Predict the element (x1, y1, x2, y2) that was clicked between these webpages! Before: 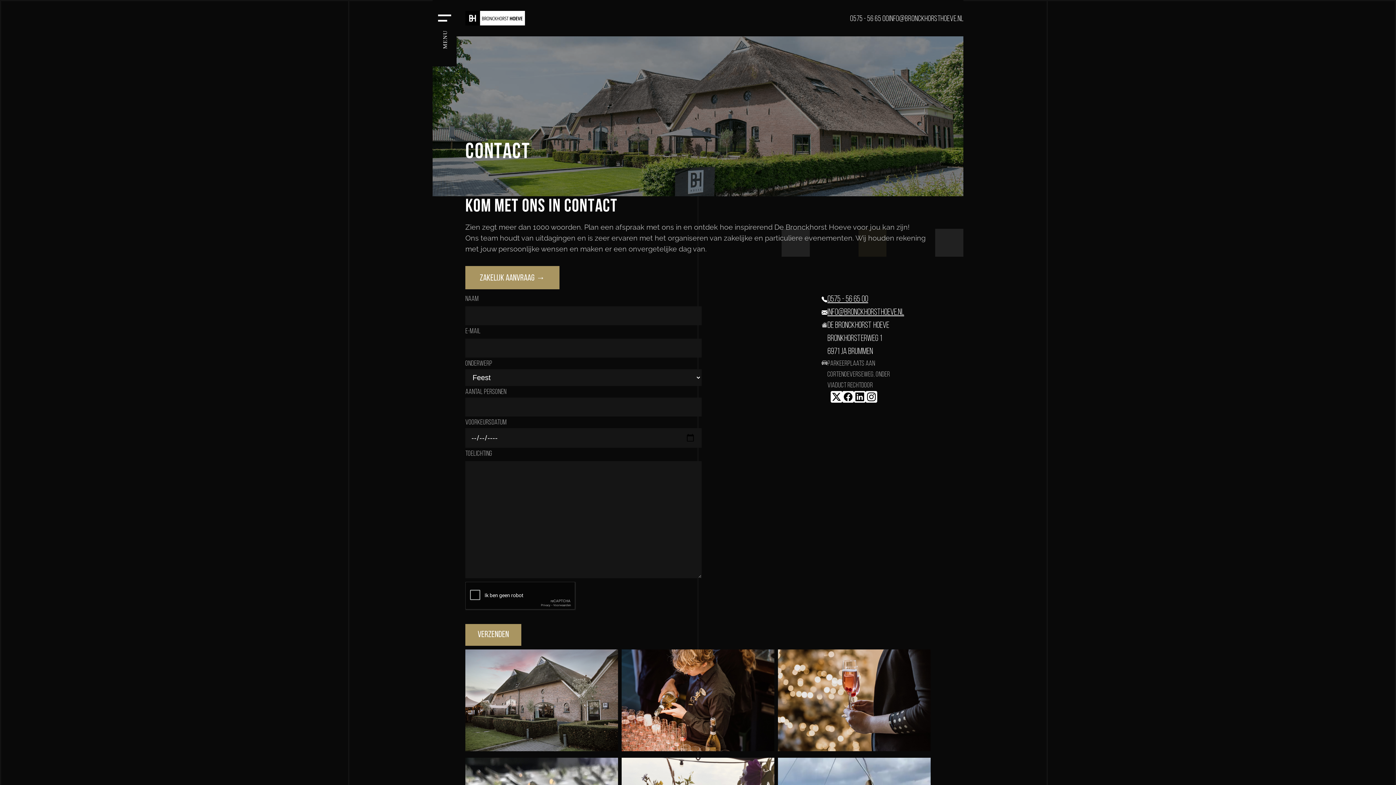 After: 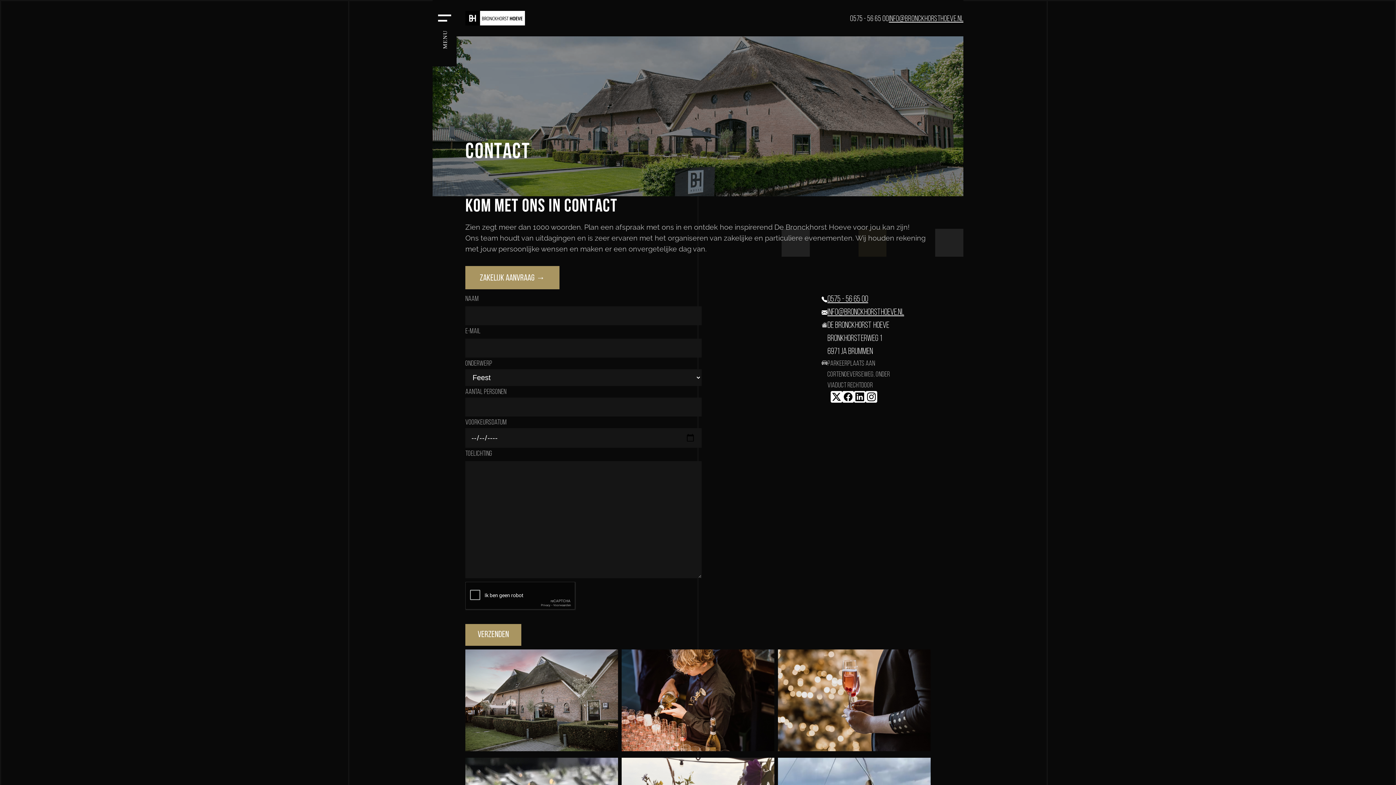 Action: bbox: (889, 13, 963, 25) label: INFO@BRONCKHORSTHOEVE.NL